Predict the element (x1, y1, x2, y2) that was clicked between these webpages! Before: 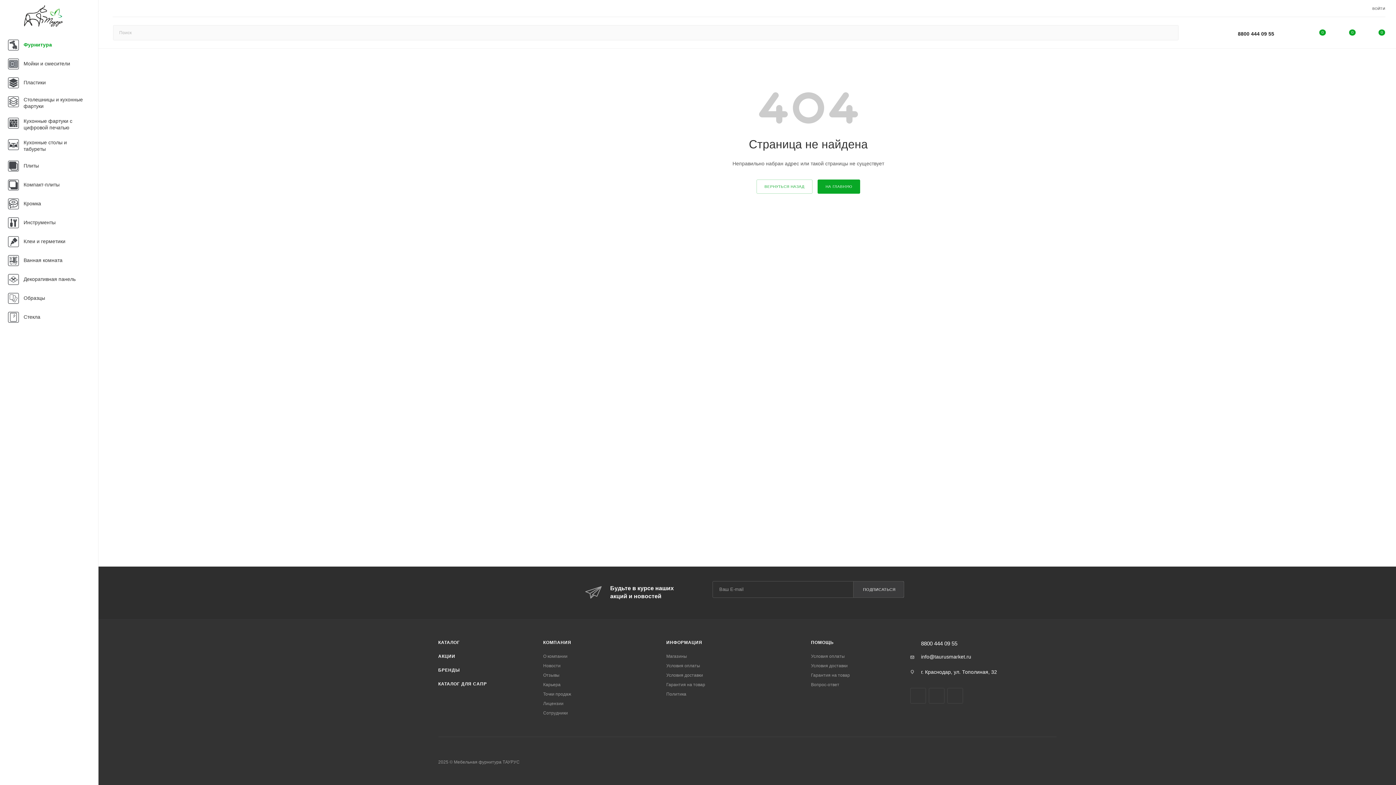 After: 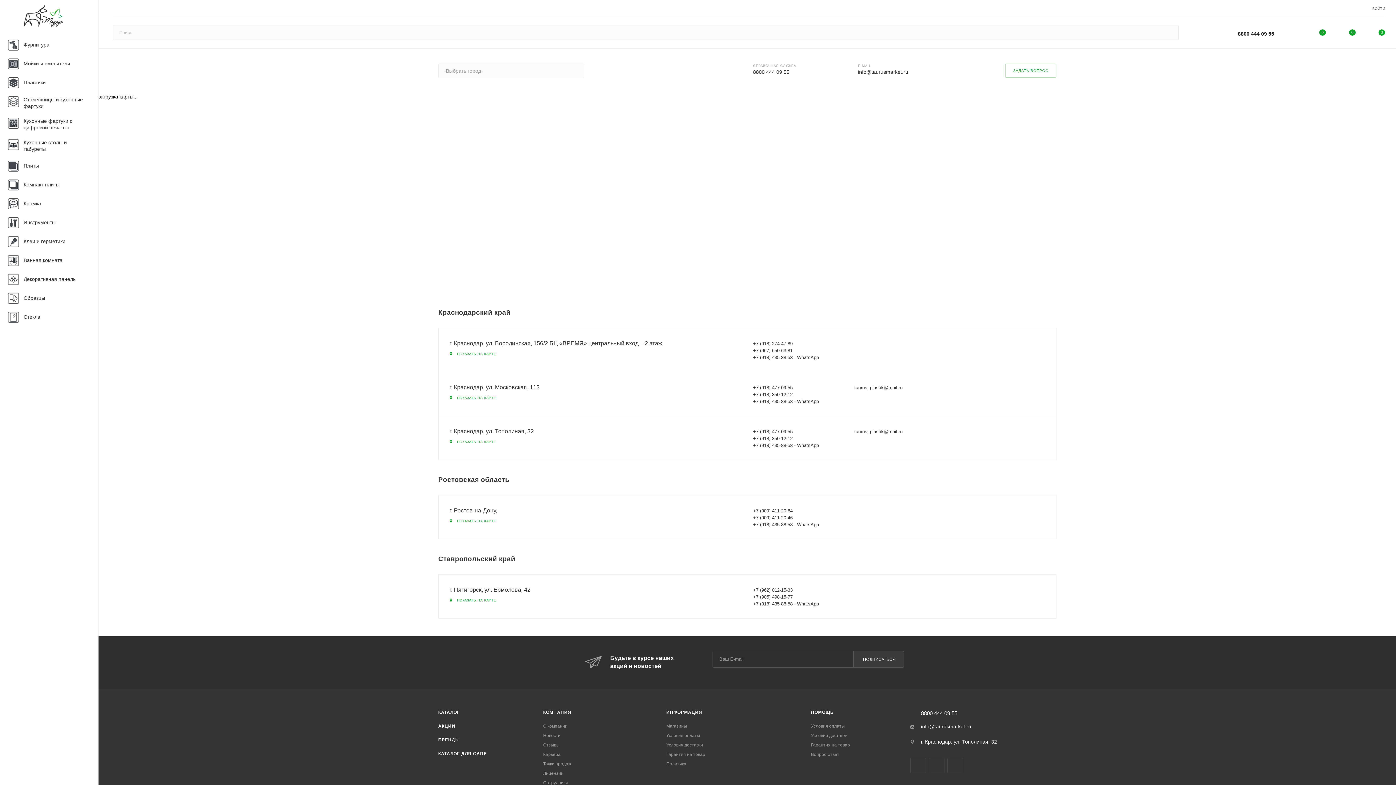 Action: label: Точки продаж bbox: (543, 692, 571, 697)